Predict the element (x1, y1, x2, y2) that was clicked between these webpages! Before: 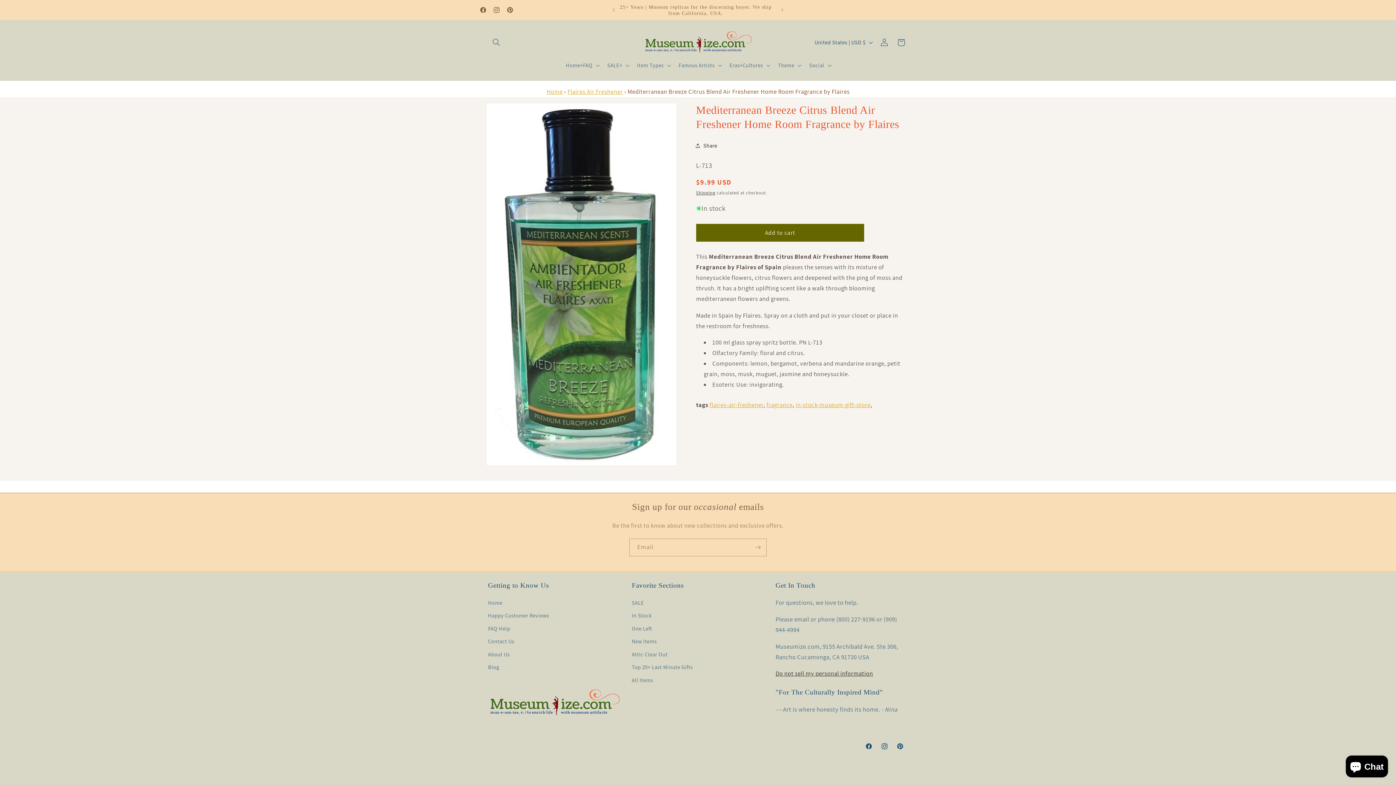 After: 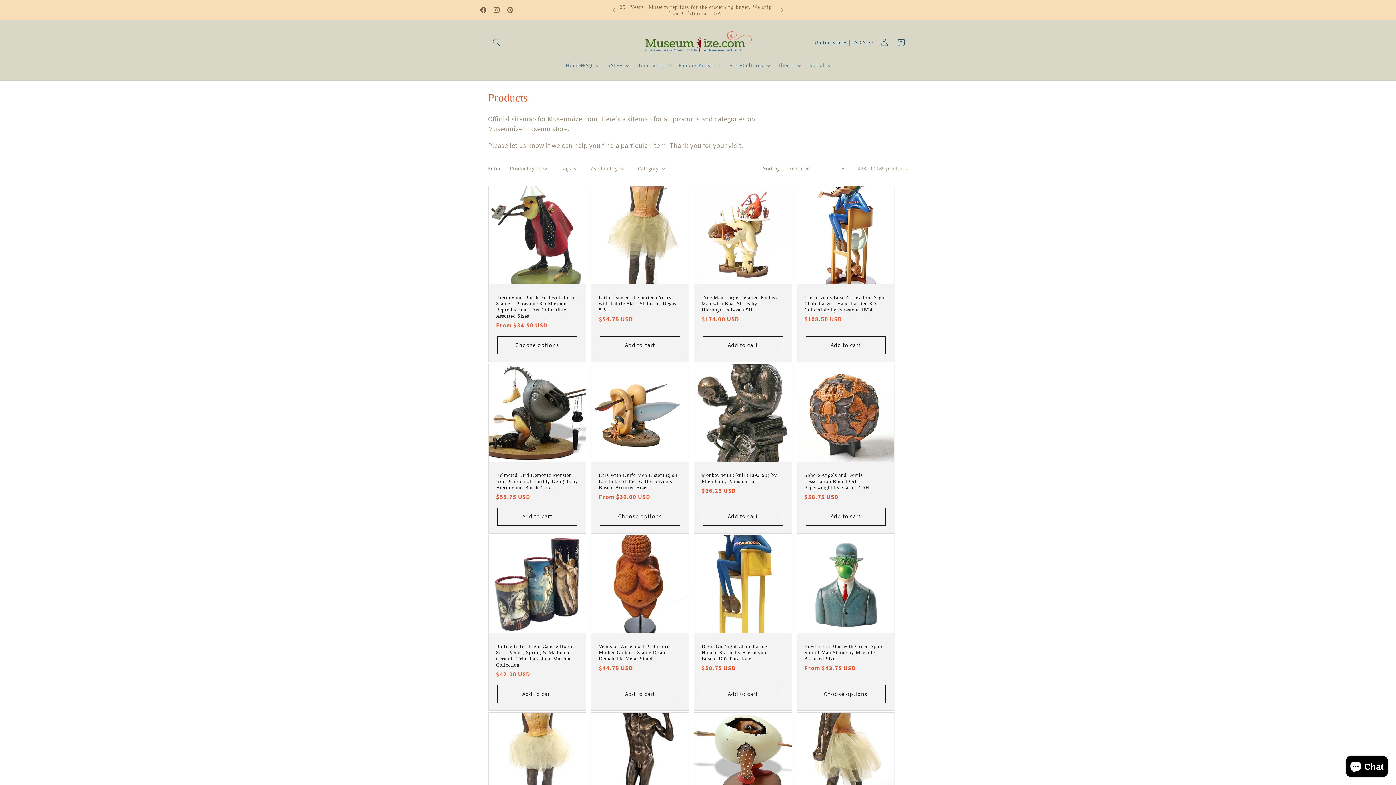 Action: bbox: (795, 400, 870, 408) label: in-stock-museum-gift-store